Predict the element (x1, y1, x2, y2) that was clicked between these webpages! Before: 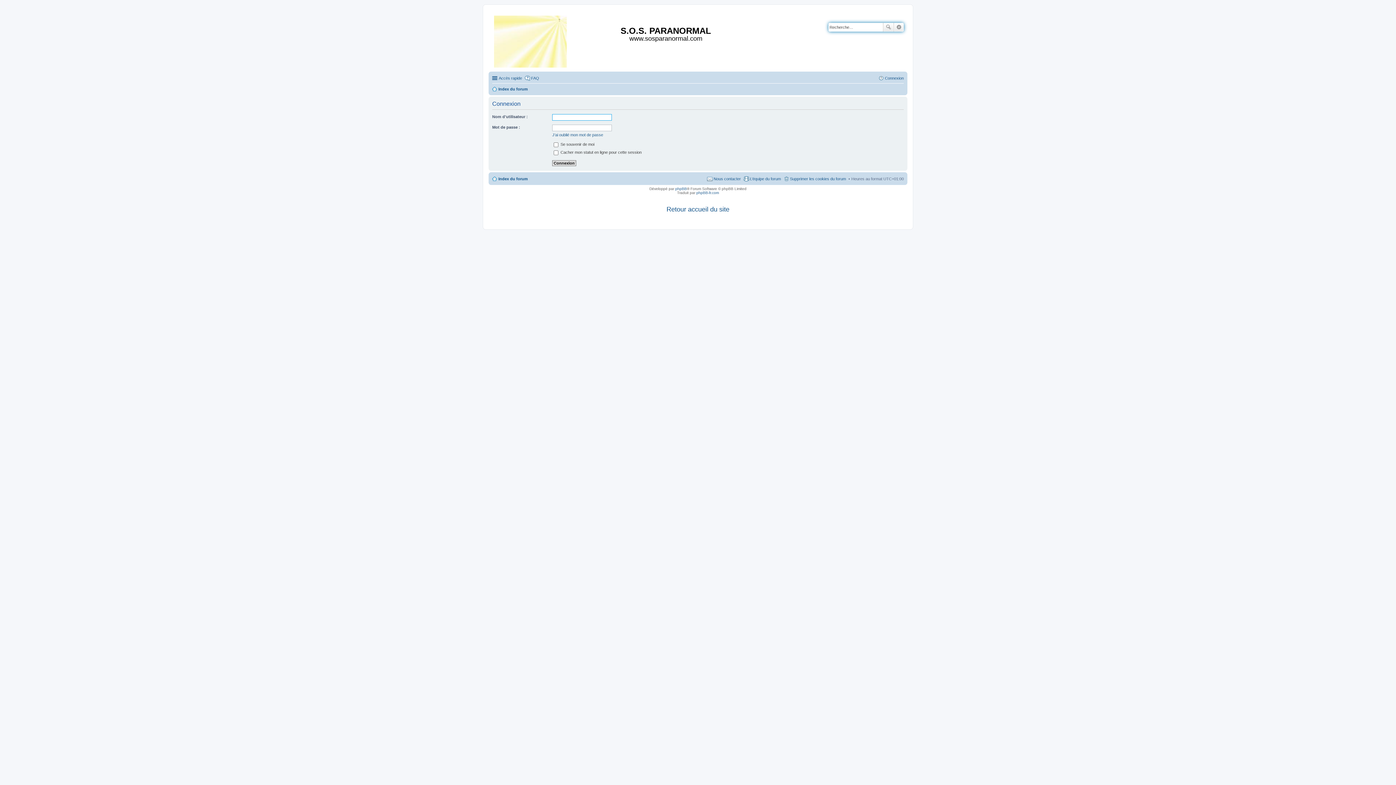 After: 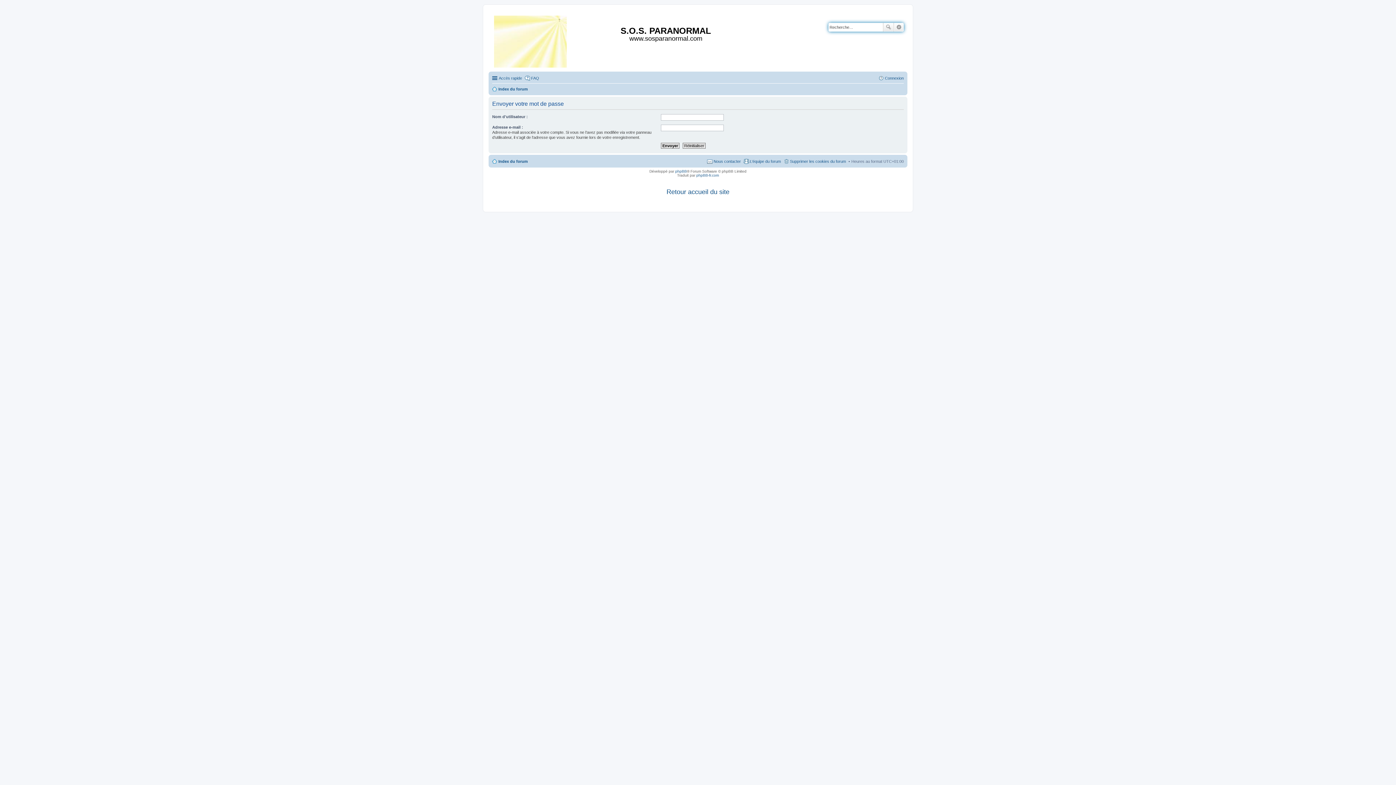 Action: bbox: (552, 132, 603, 137) label: J’ai oublié mon mot de passe